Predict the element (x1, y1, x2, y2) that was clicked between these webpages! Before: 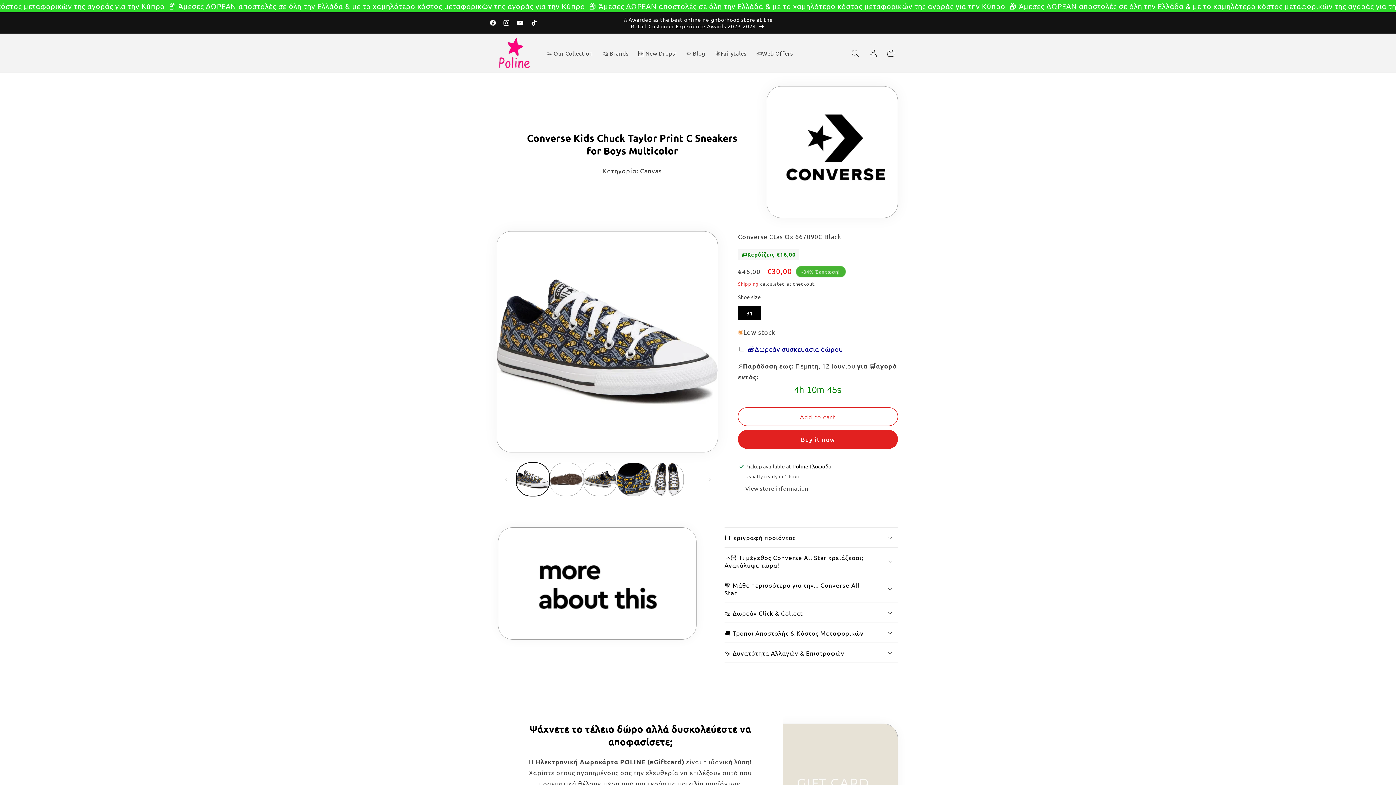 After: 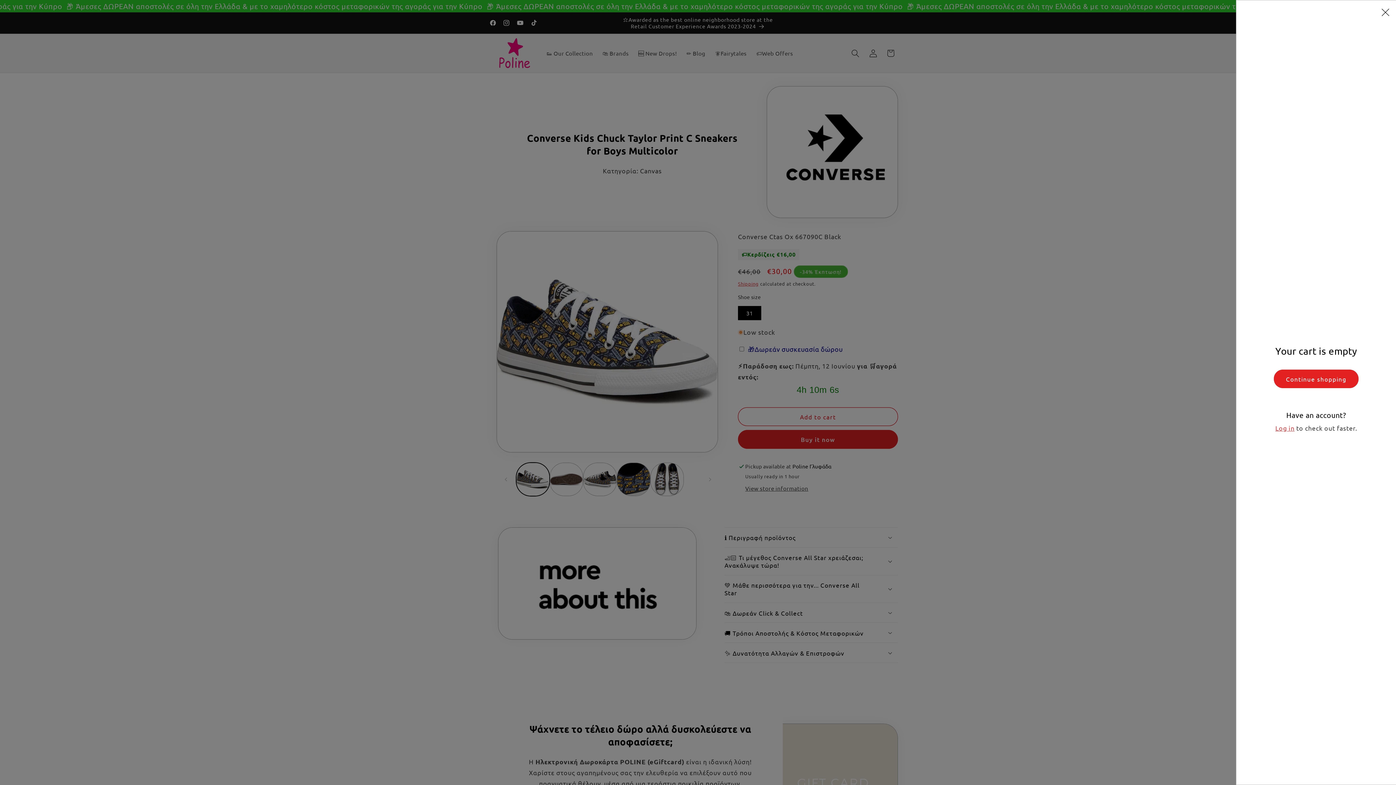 Action: label: Cart bbox: (882, 44, 899, 62)